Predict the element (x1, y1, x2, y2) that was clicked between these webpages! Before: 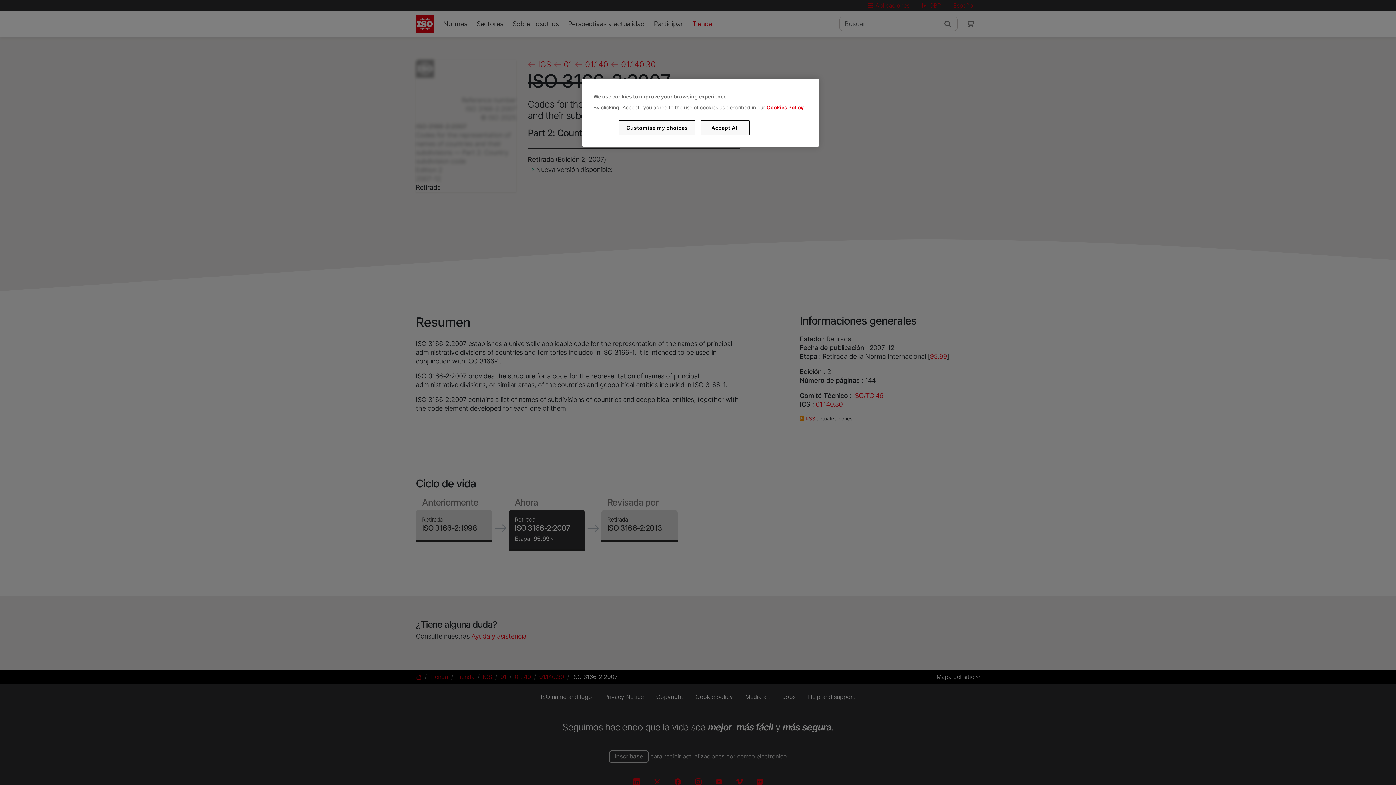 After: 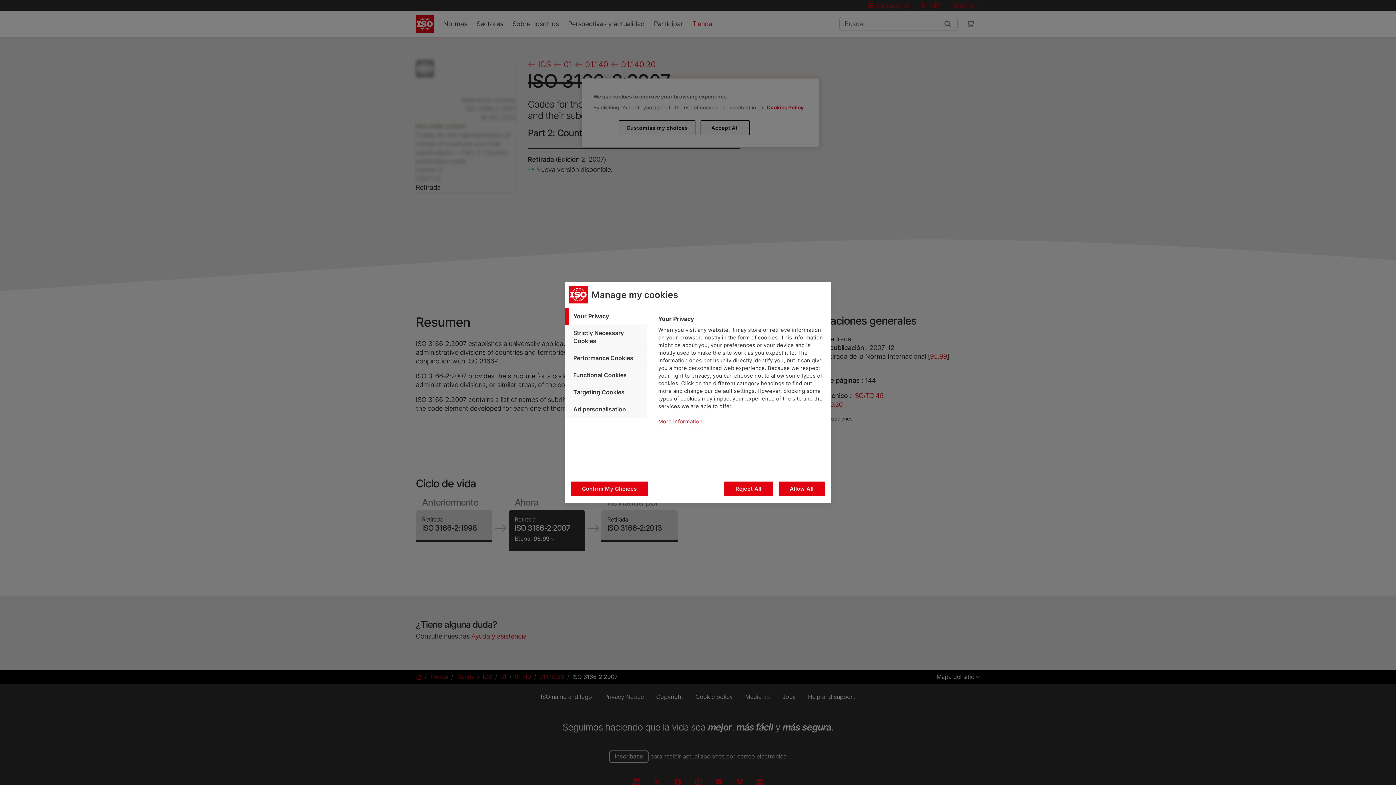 Action: label: Customise my choices bbox: (619, 120, 695, 135)